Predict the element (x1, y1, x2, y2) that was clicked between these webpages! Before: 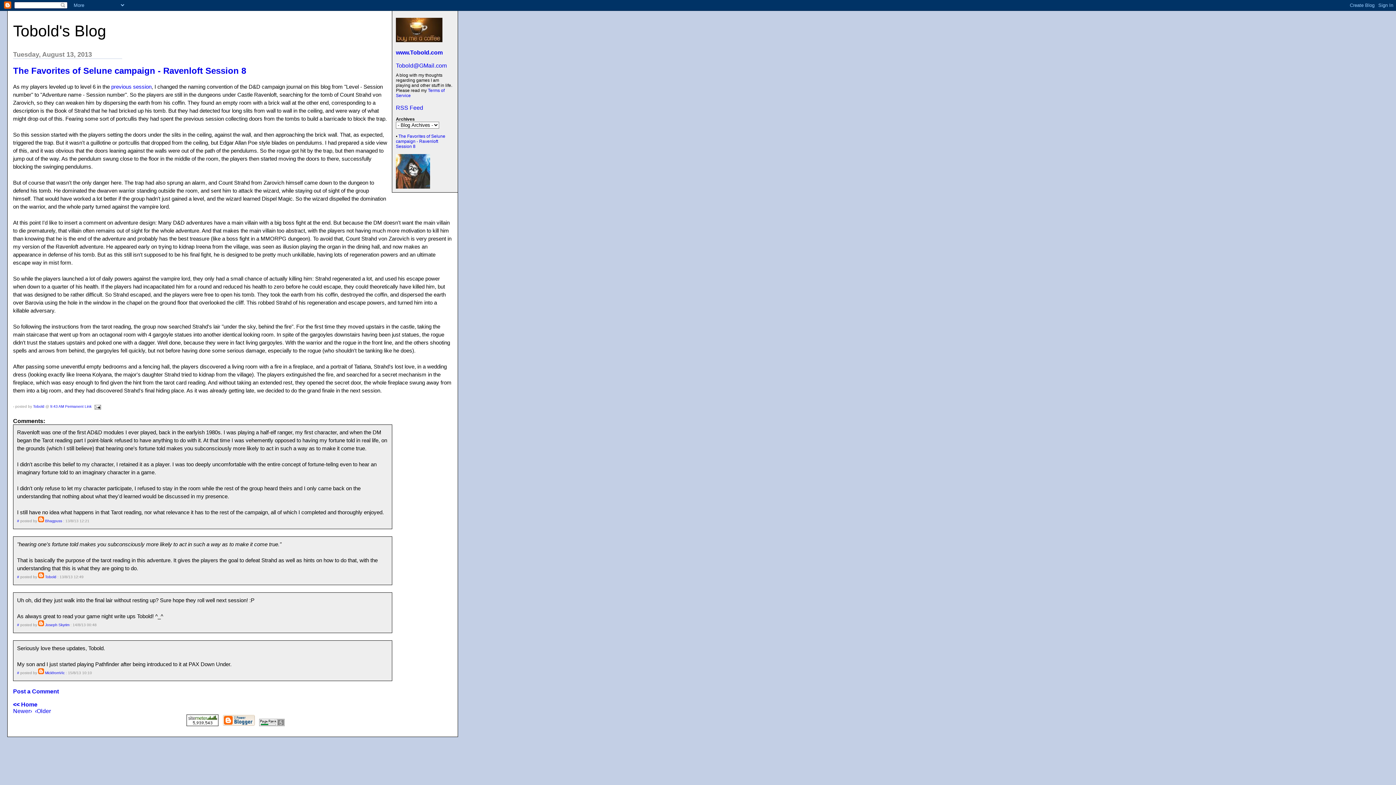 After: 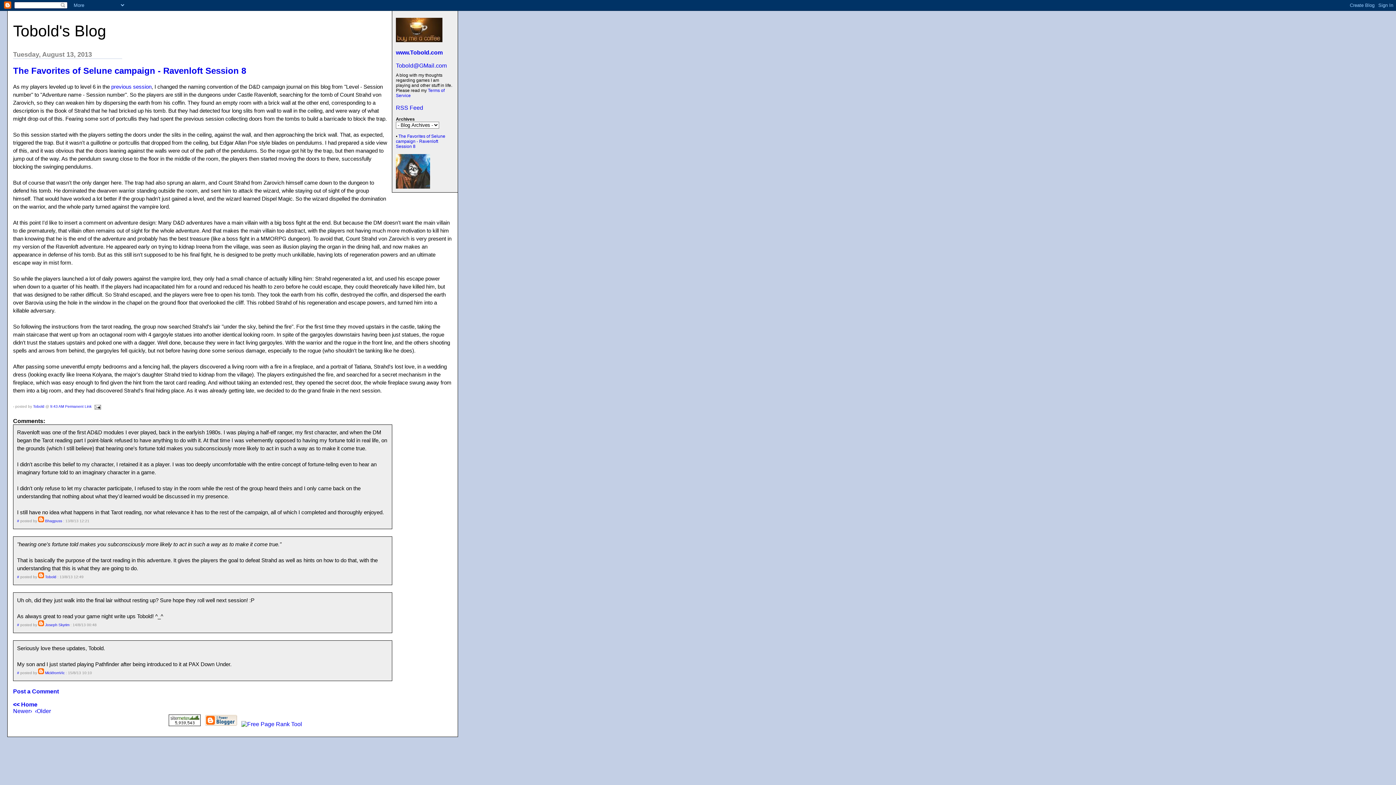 Action: label: 9:43 AM Permanent Link bbox: (50, 404, 91, 408)